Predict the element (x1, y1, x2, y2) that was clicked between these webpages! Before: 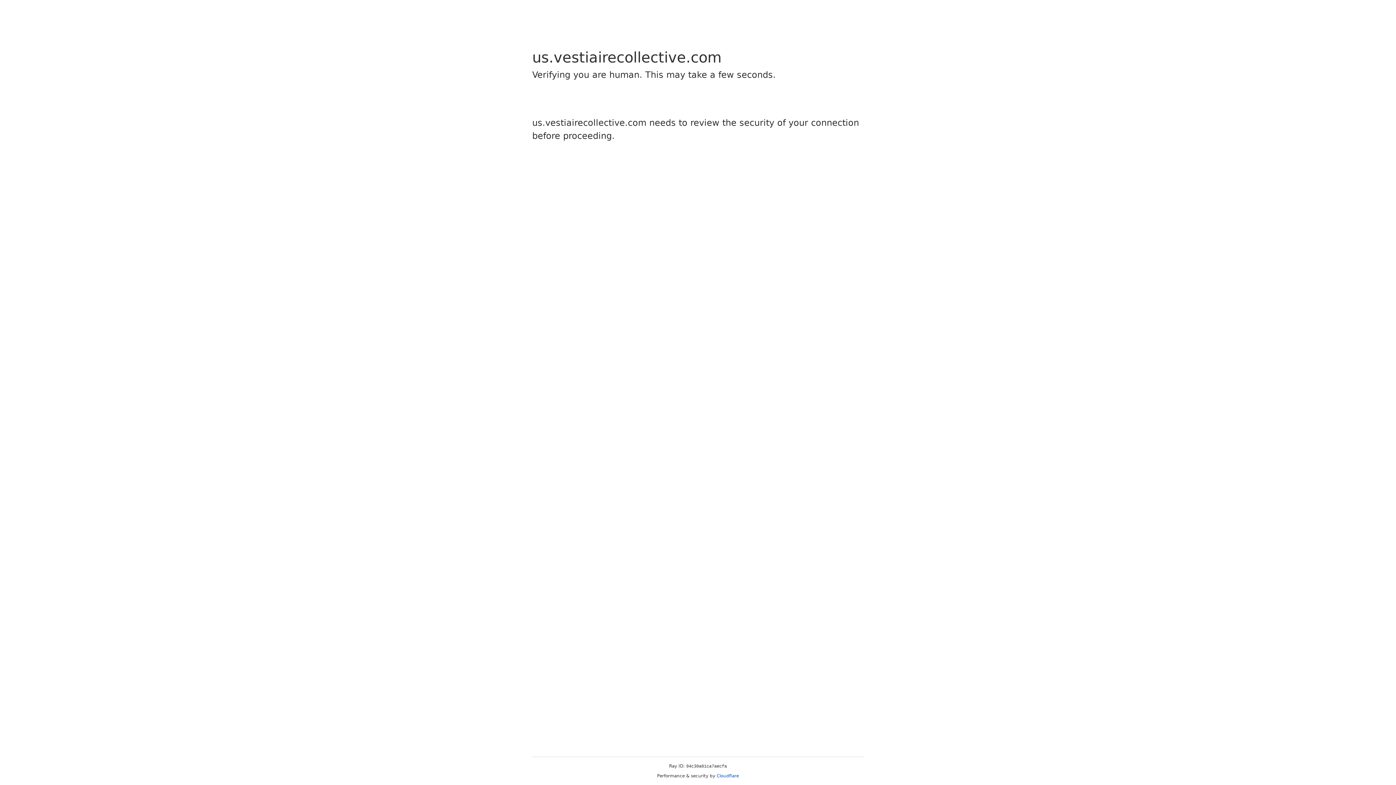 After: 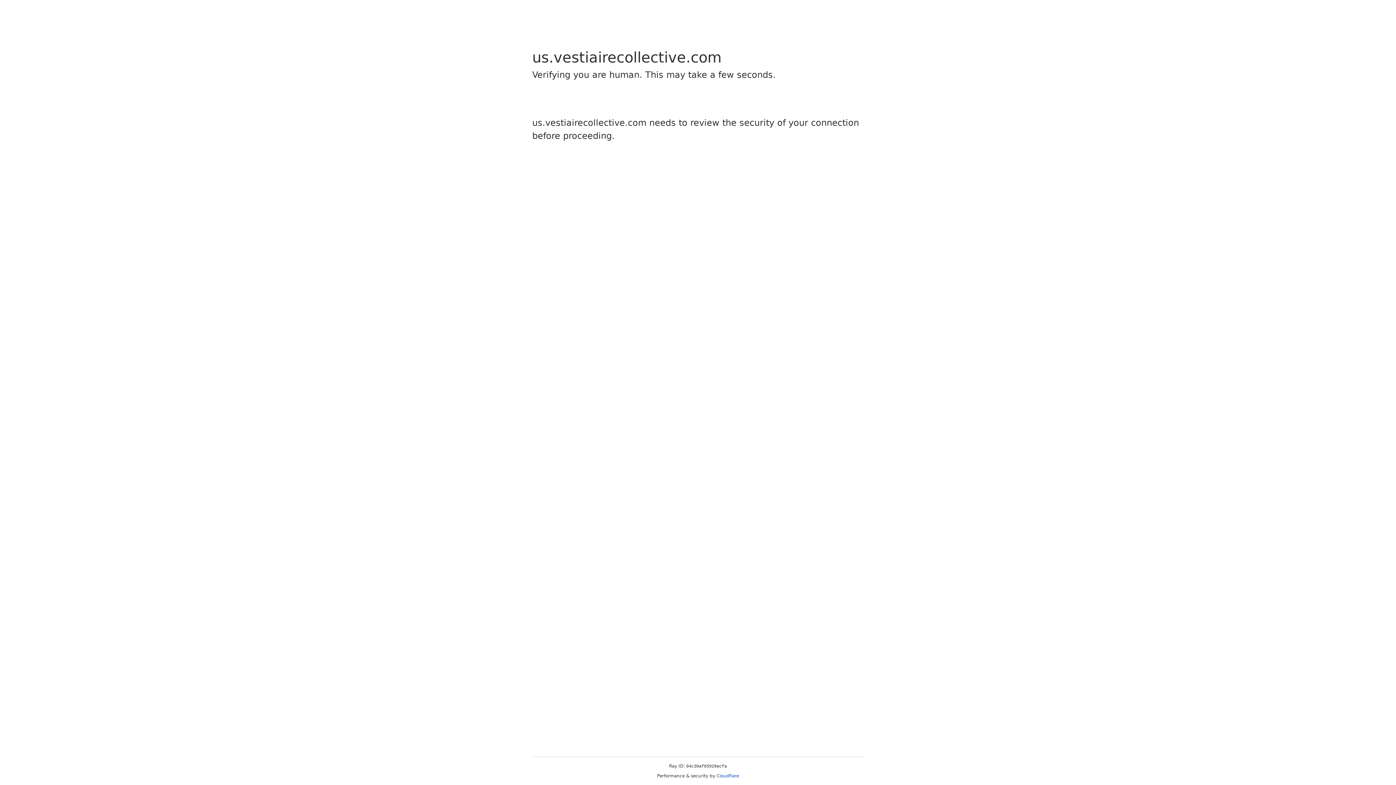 Action: bbox: (716, 773, 739, 778) label: Cloudflare